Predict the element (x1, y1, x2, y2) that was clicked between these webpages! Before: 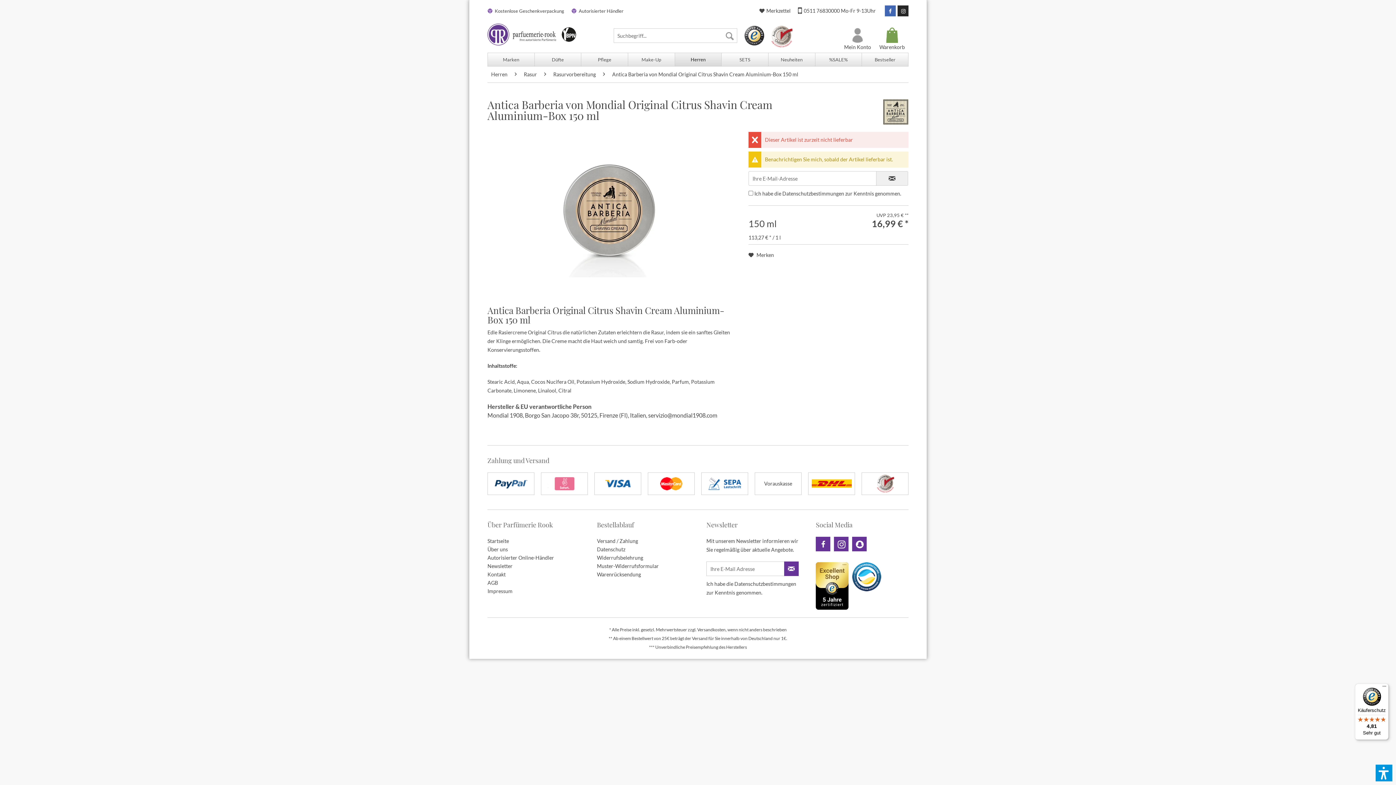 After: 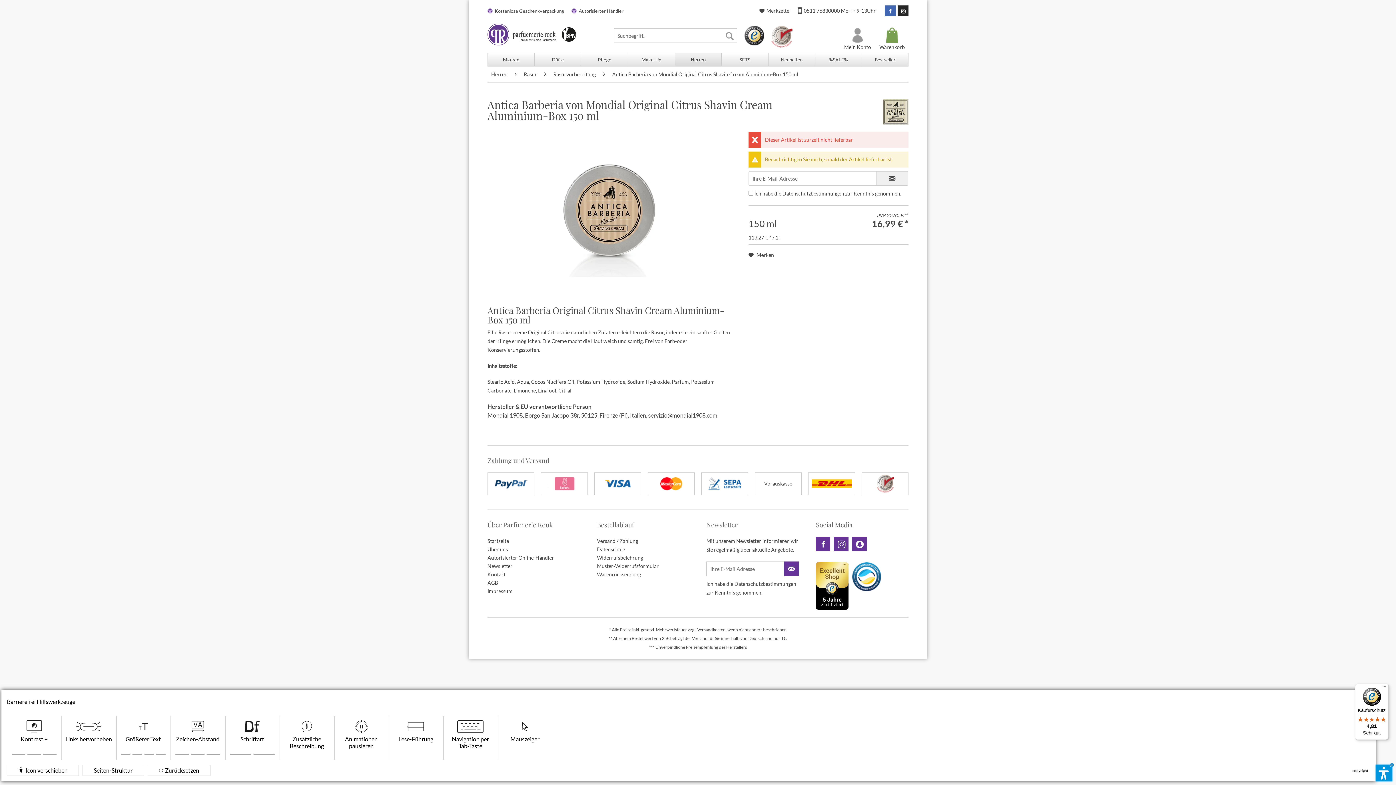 Action: bbox: (1376, 765, 1392, 781)